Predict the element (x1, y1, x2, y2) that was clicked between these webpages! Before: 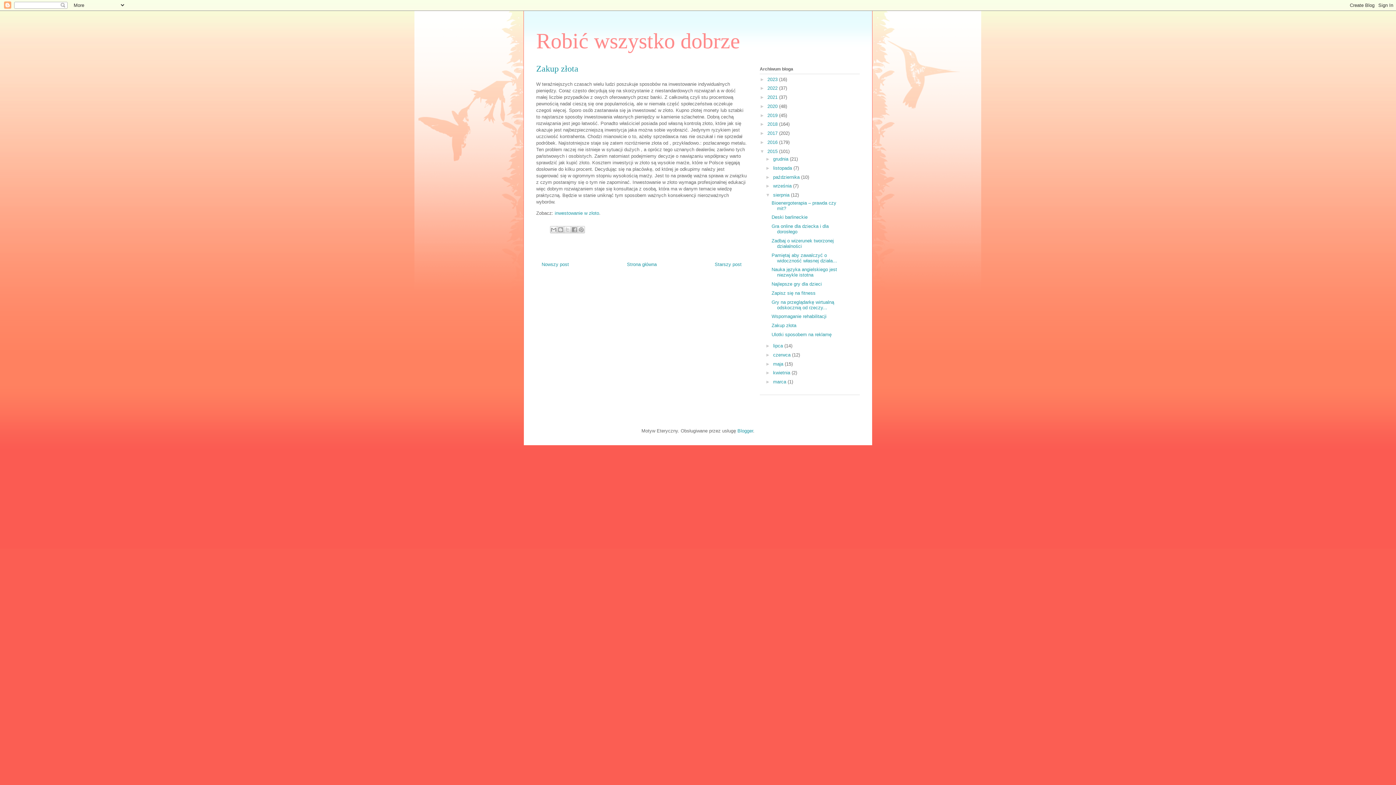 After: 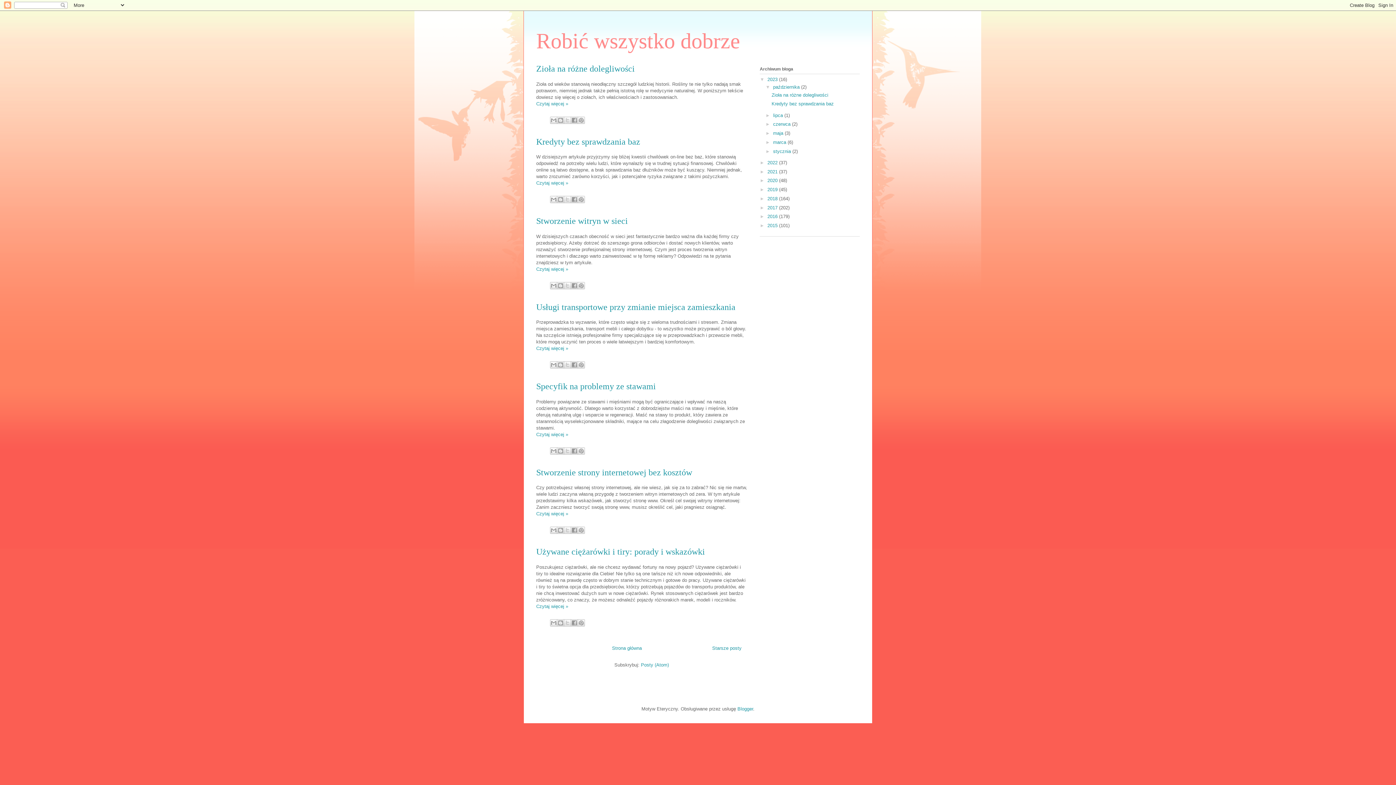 Action: bbox: (627, 261, 656, 267) label: Strona główna